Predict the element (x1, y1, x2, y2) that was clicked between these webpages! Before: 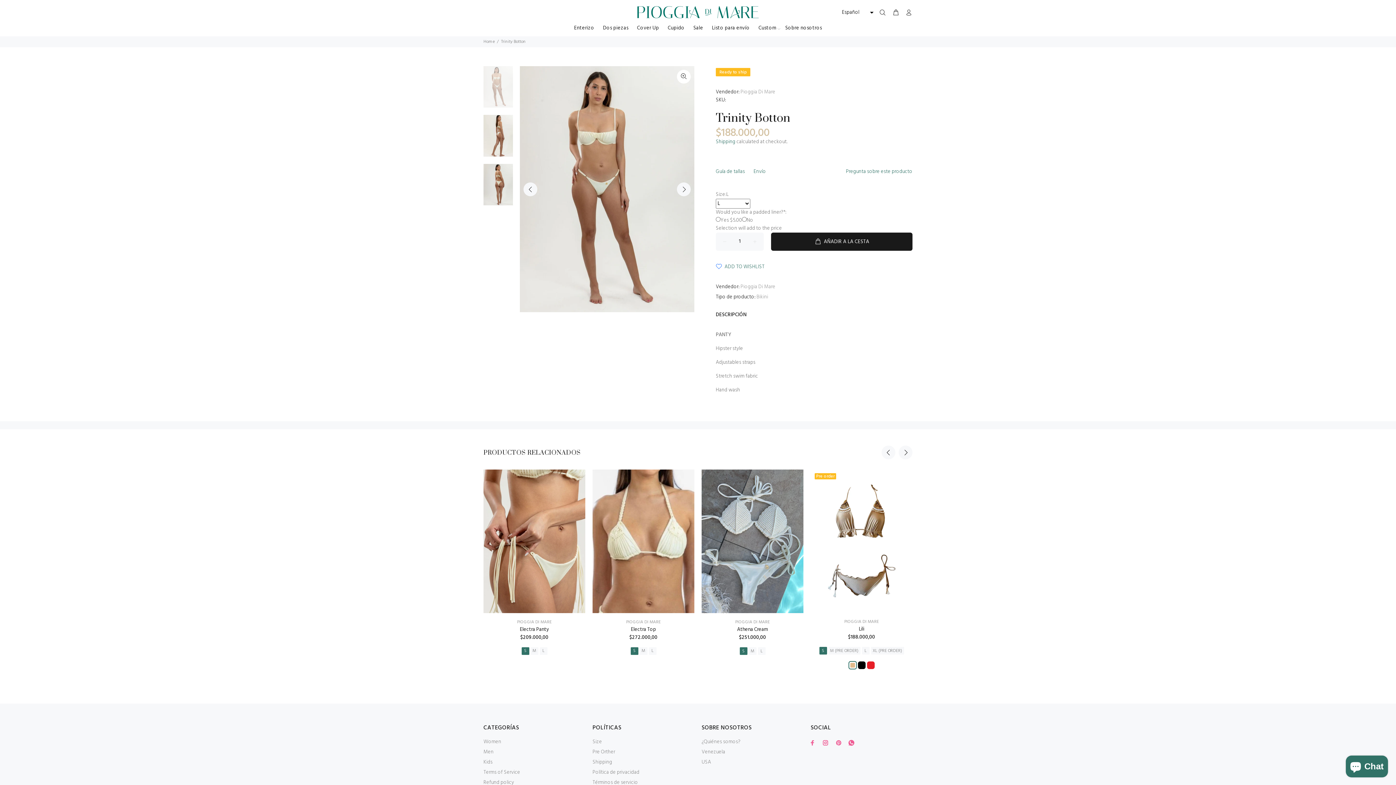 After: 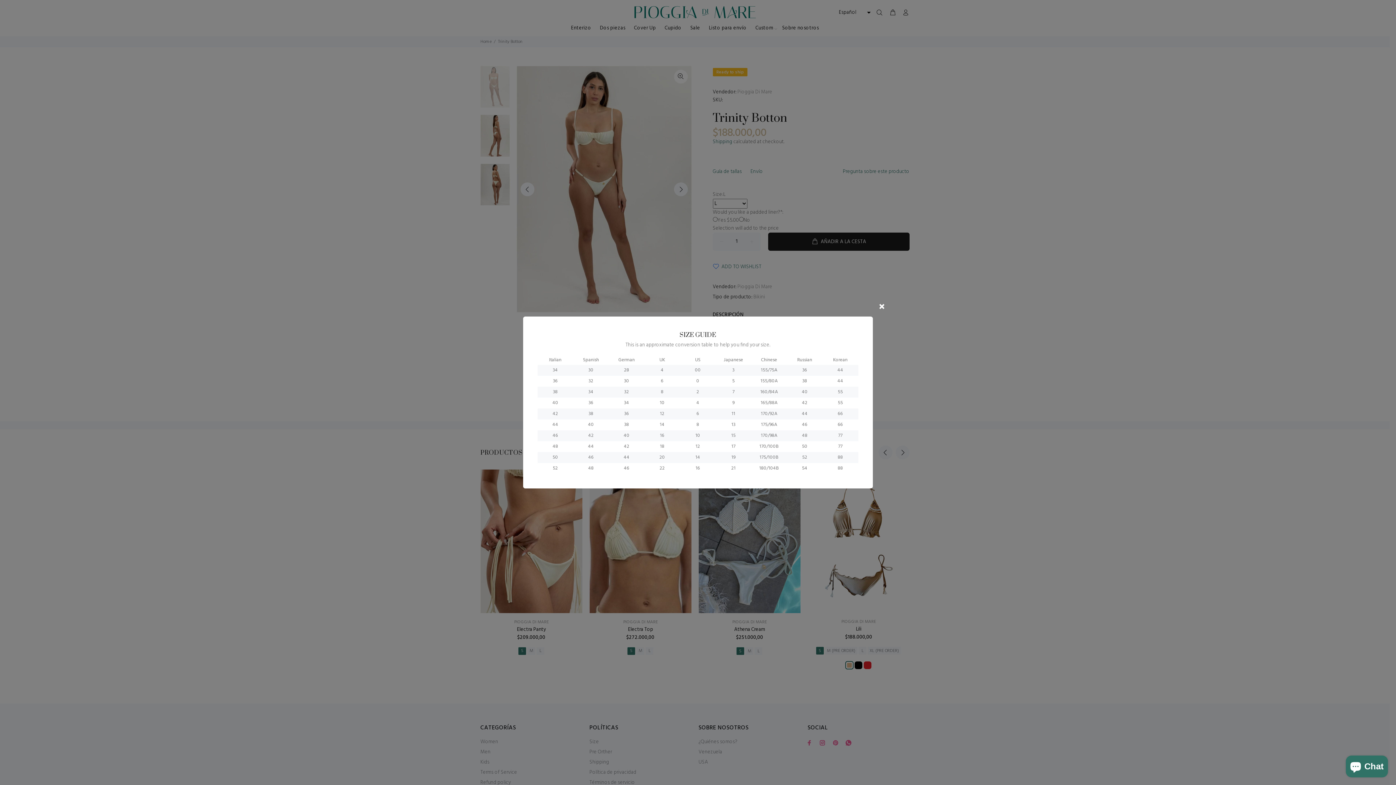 Action: label: Guía de tallas bbox: (716, 165, 749, 178)